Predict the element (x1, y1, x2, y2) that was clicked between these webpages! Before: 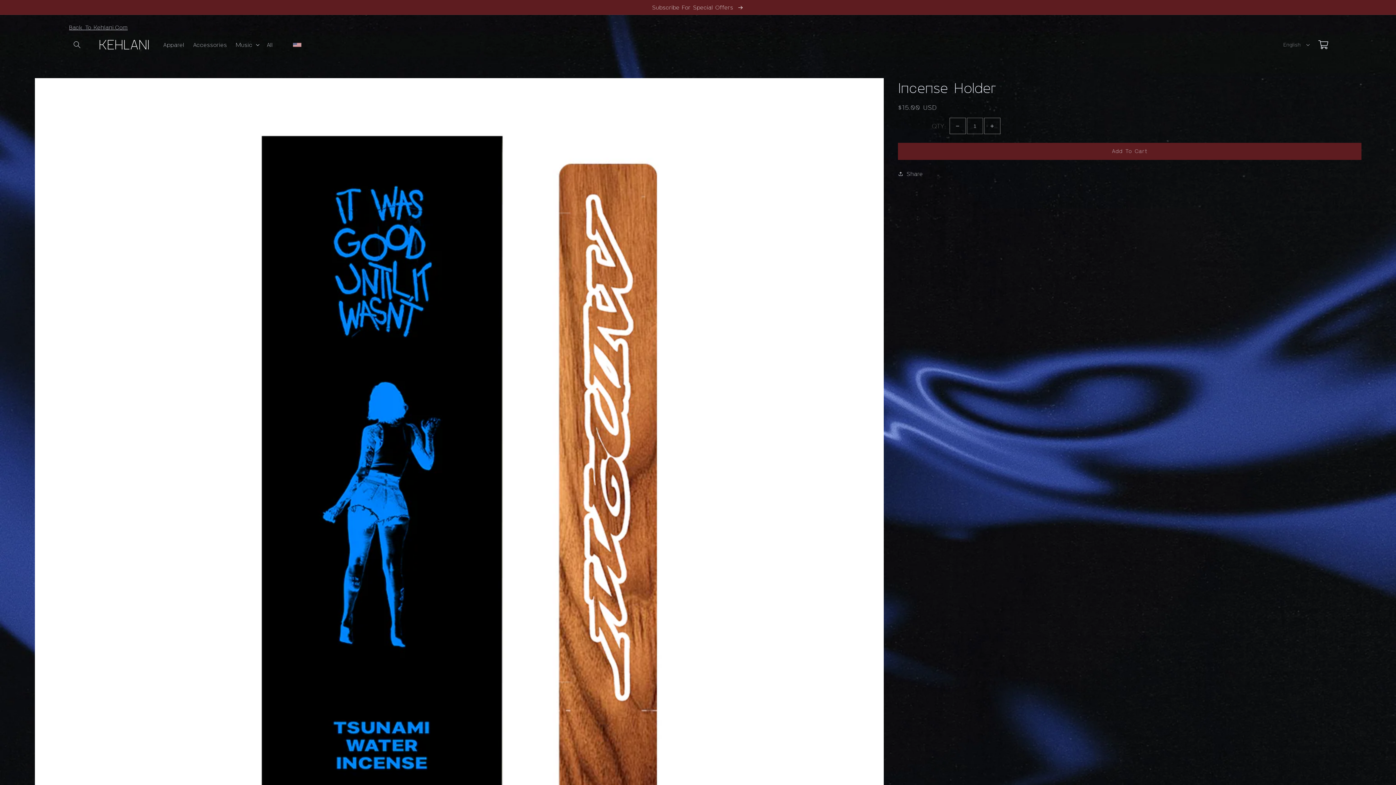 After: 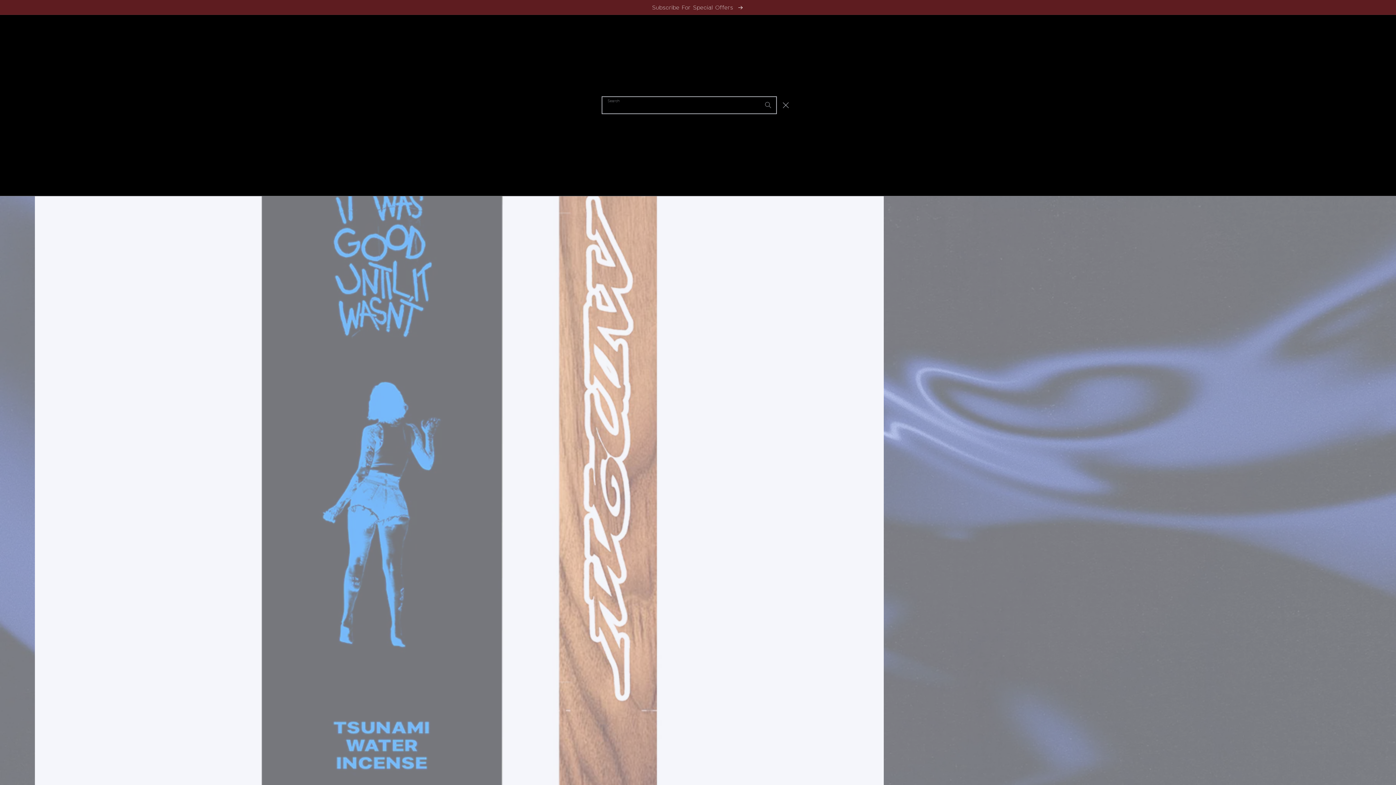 Action: label: Search bbox: (69, 40, 85, 49)